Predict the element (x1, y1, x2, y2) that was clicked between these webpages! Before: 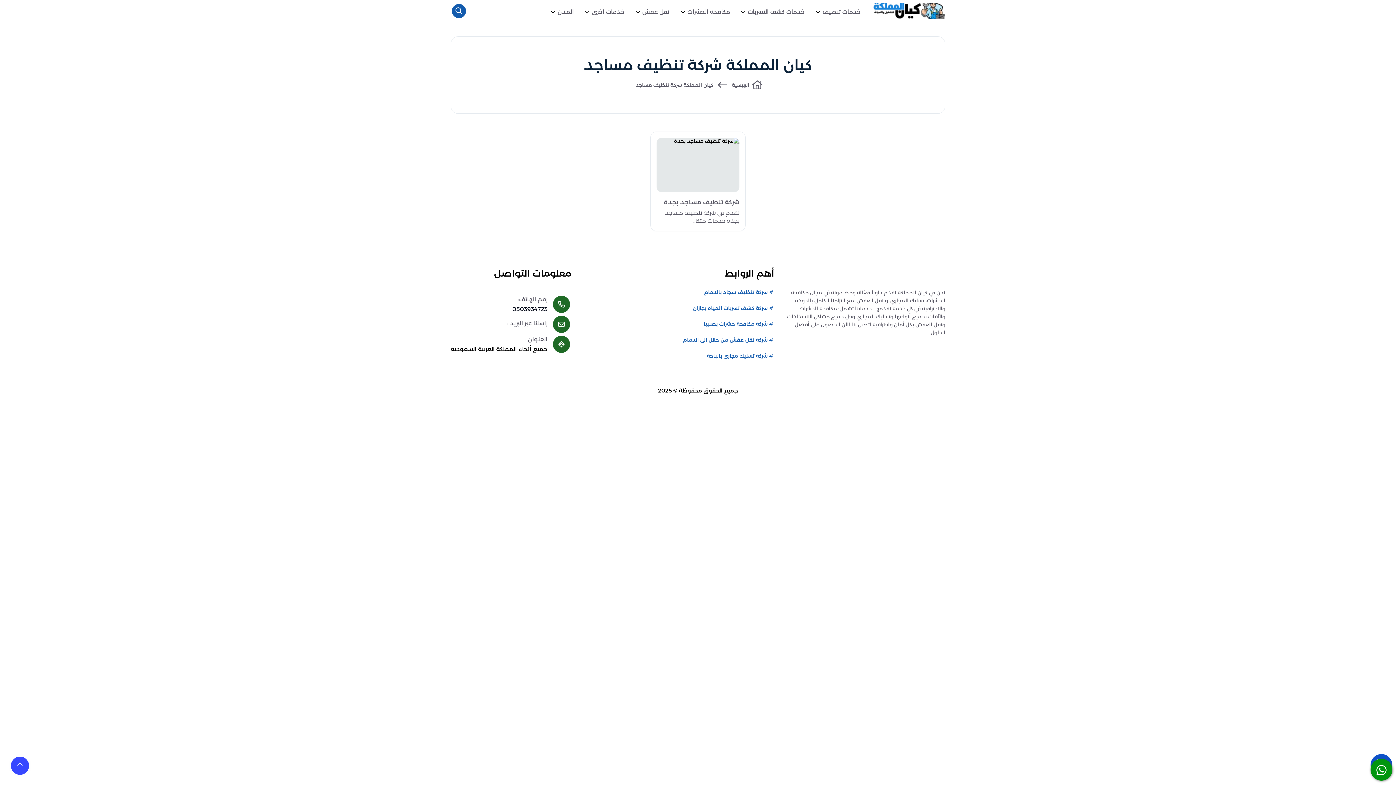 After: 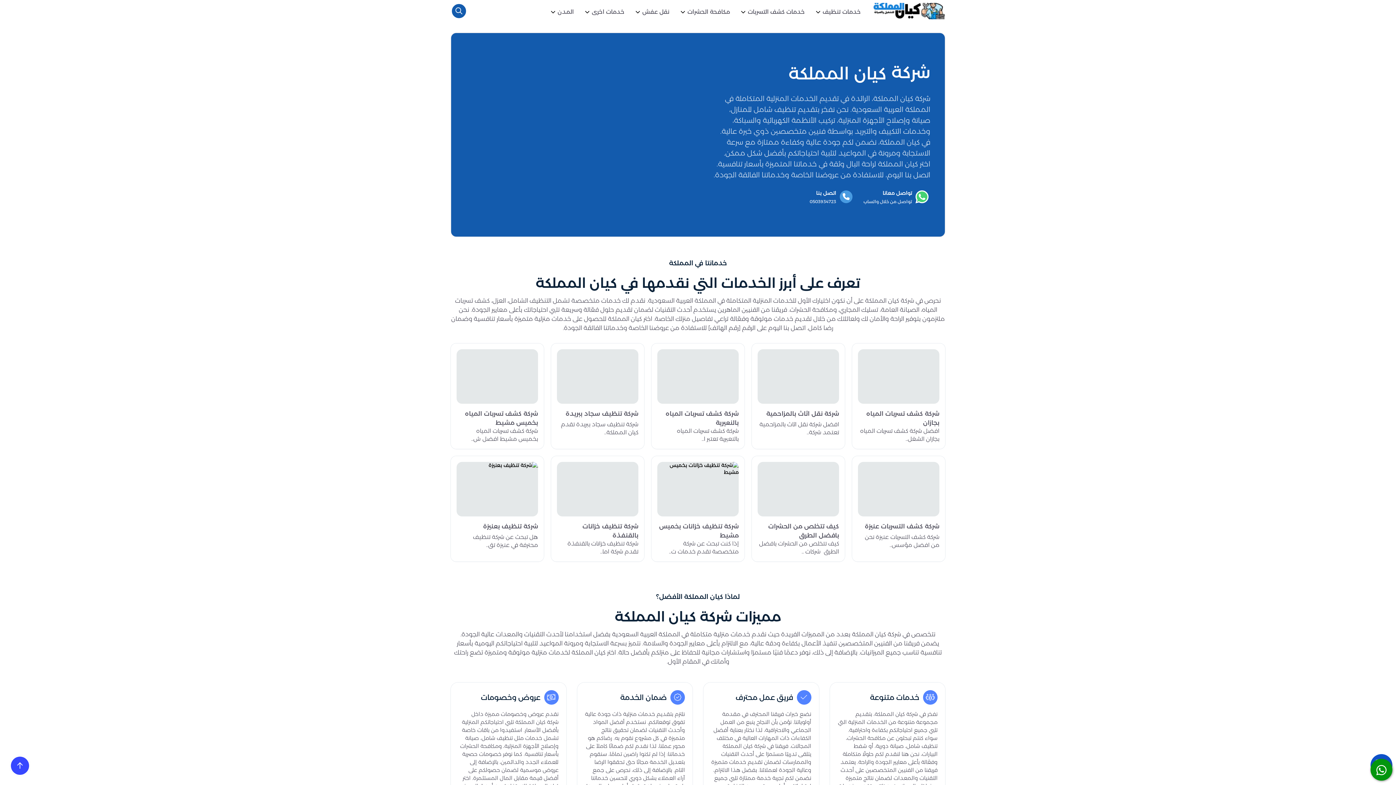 Action: bbox: (872, 2, 945, 19)